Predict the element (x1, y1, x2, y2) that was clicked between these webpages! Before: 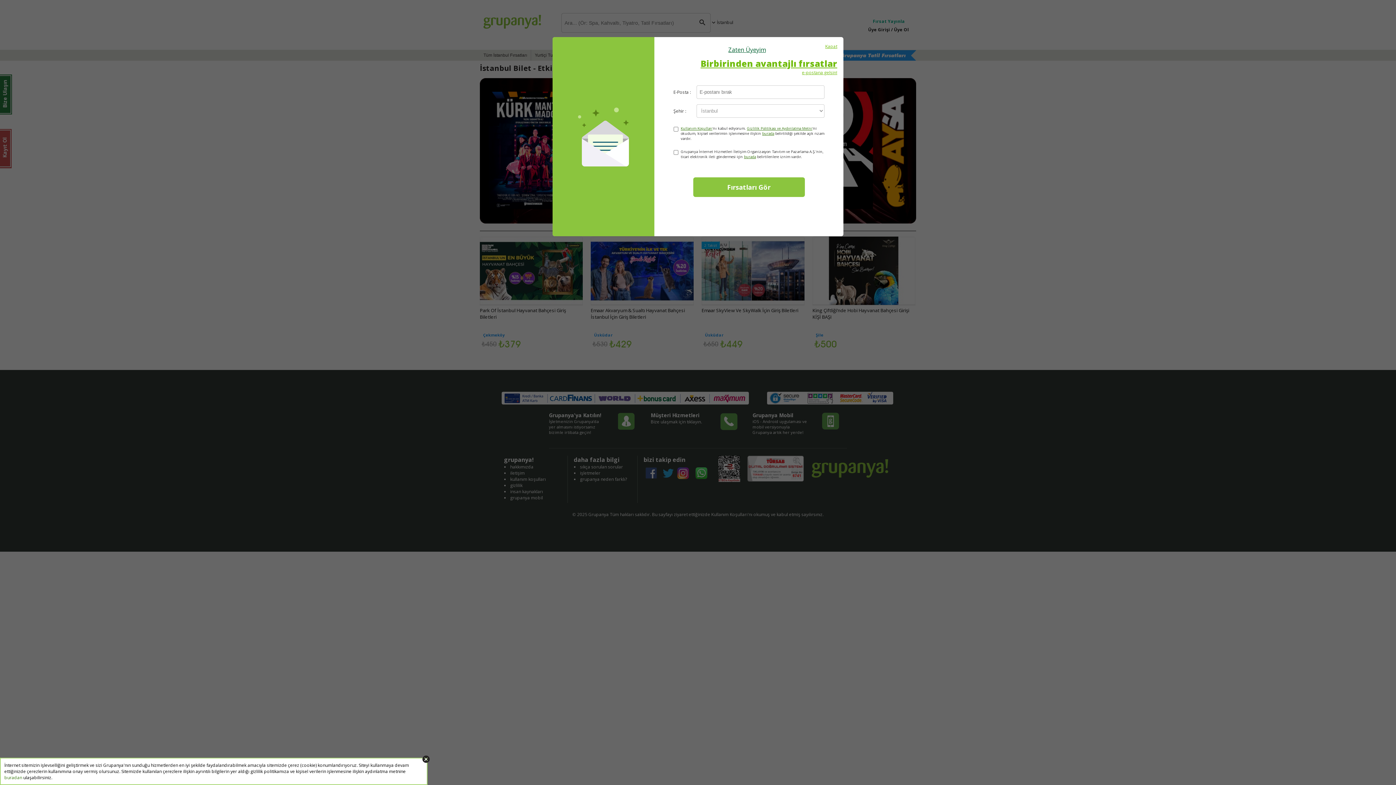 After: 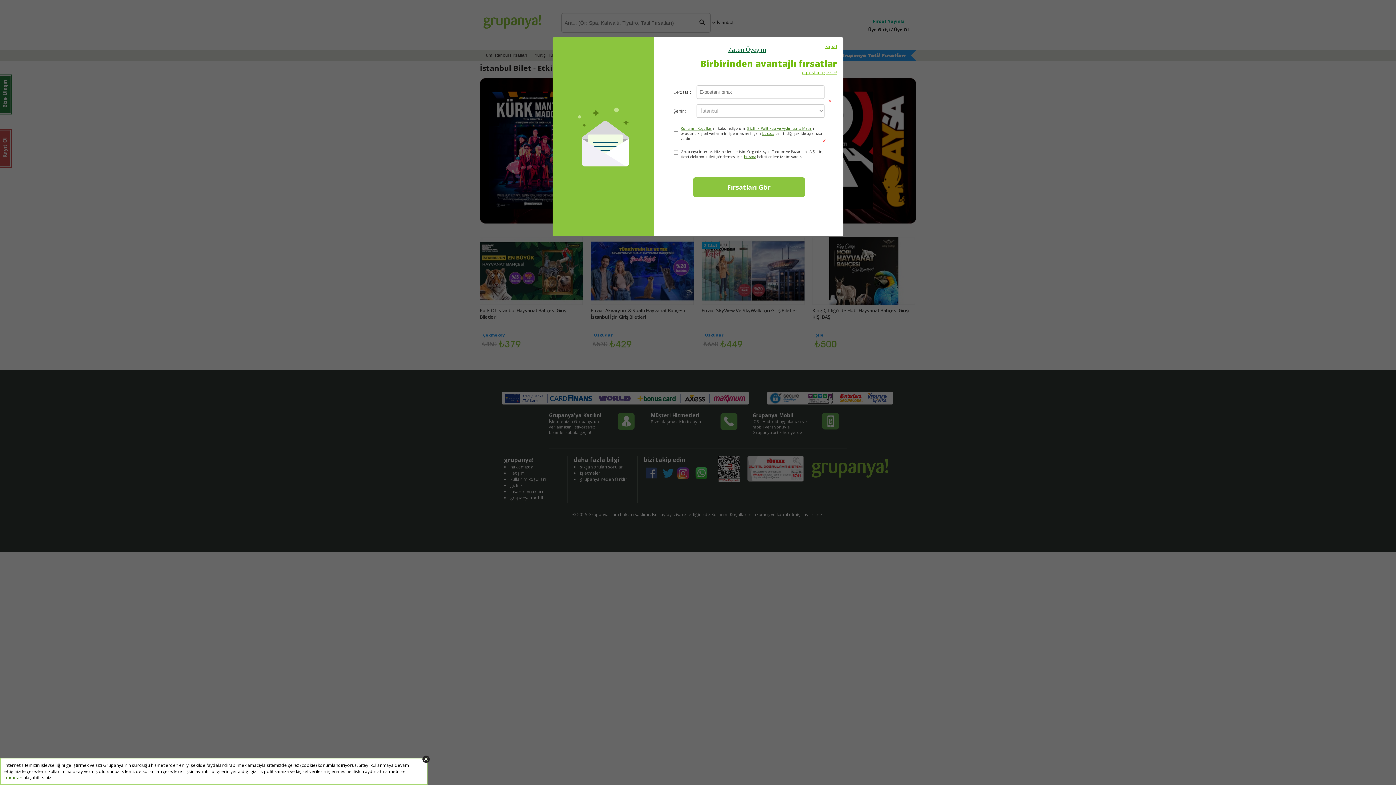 Action: label: Fırsatları Gör bbox: (693, 177, 804, 197)